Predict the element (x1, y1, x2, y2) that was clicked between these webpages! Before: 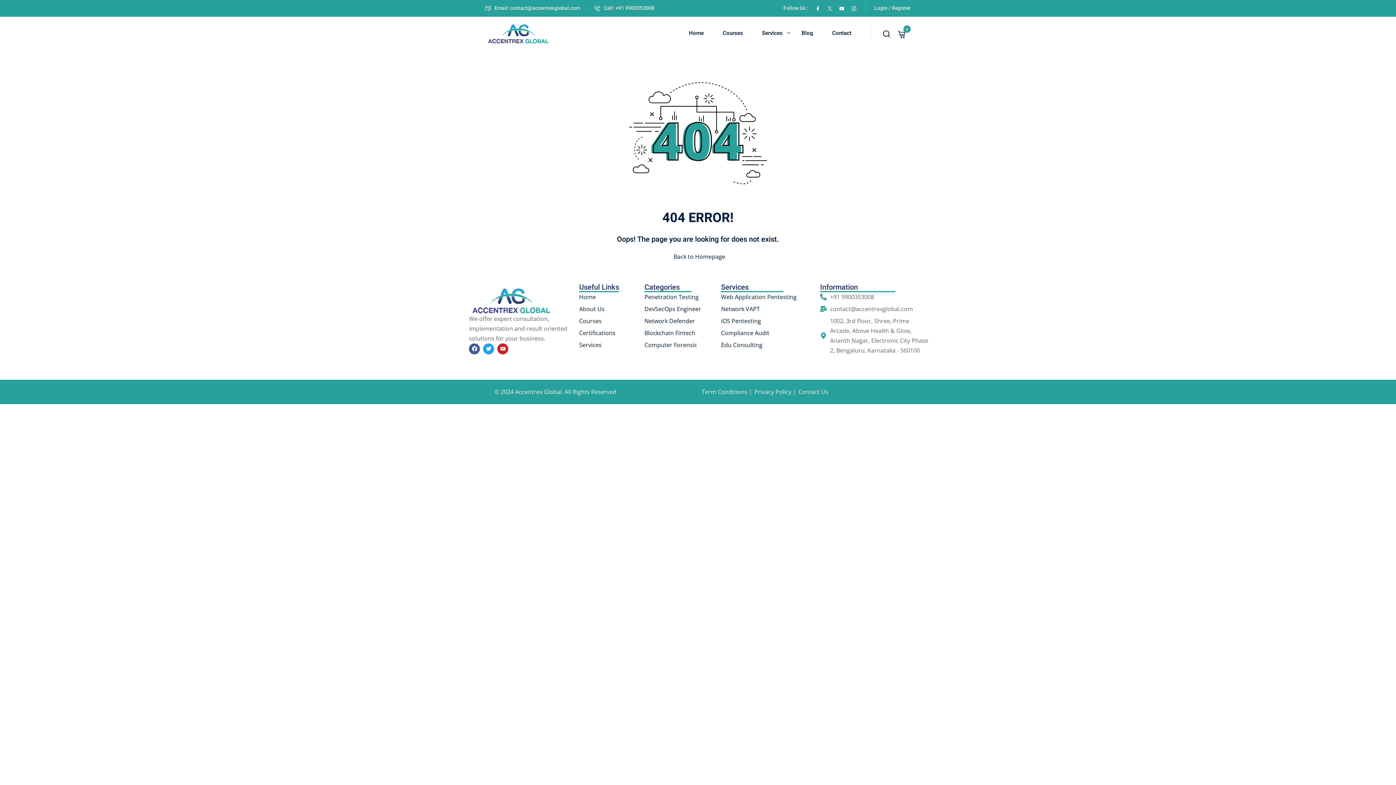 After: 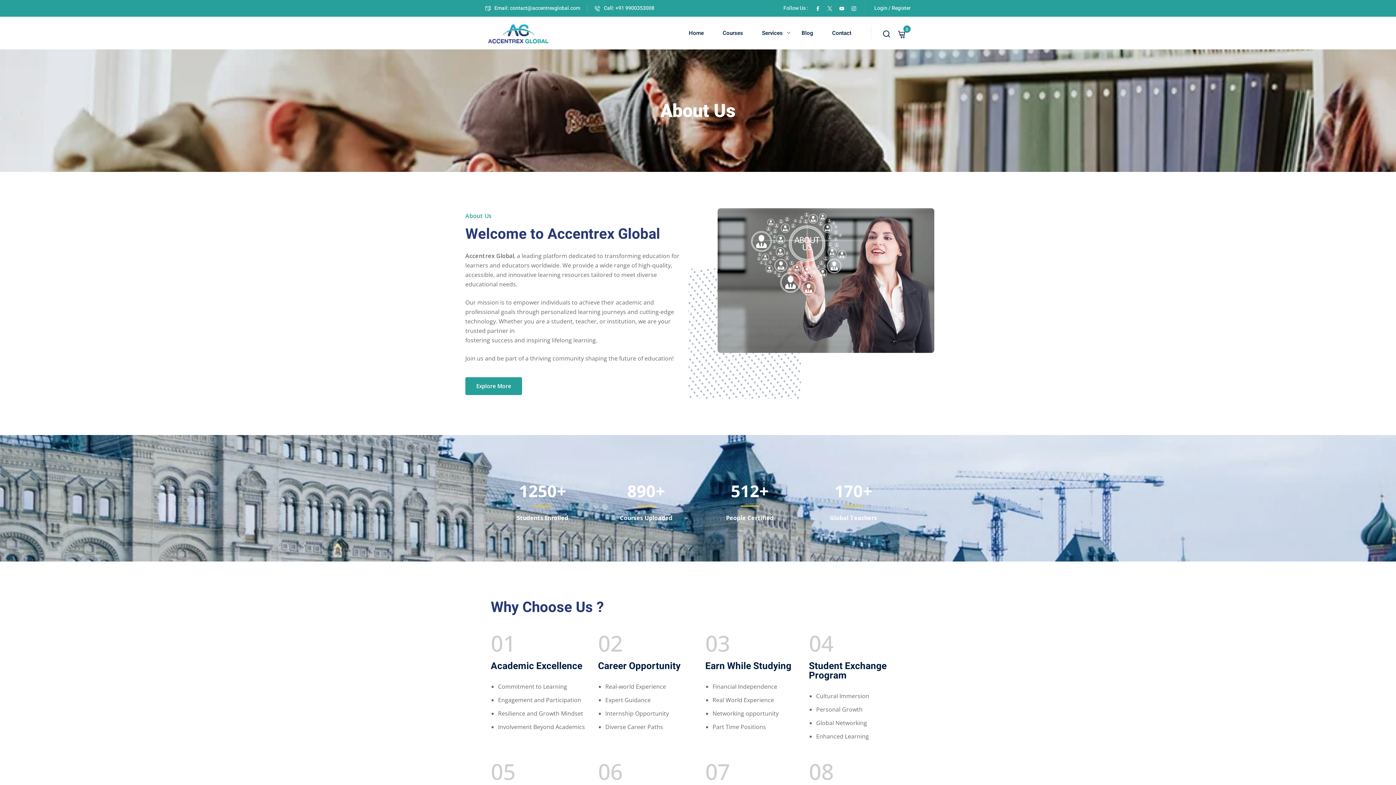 Action: label: About Us bbox: (579, 304, 637, 314)